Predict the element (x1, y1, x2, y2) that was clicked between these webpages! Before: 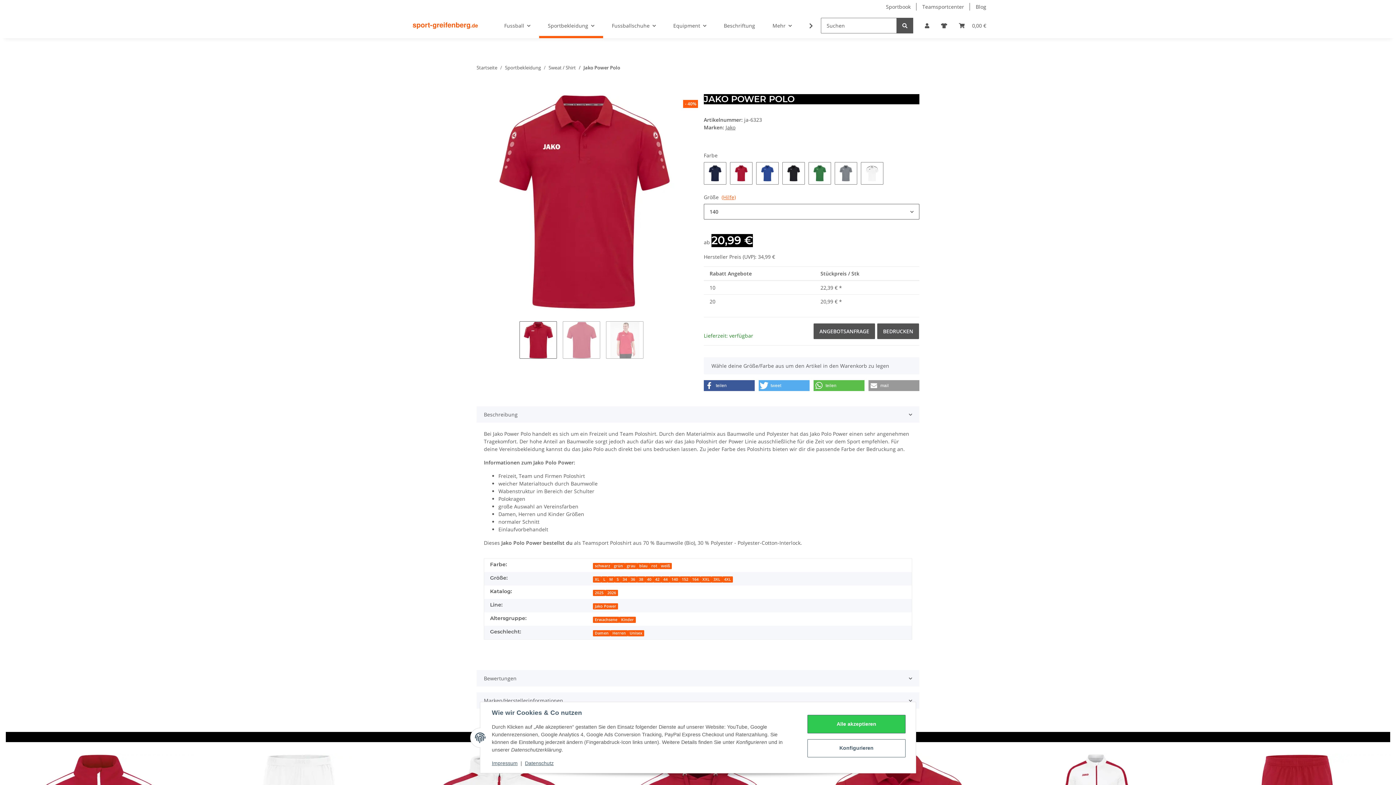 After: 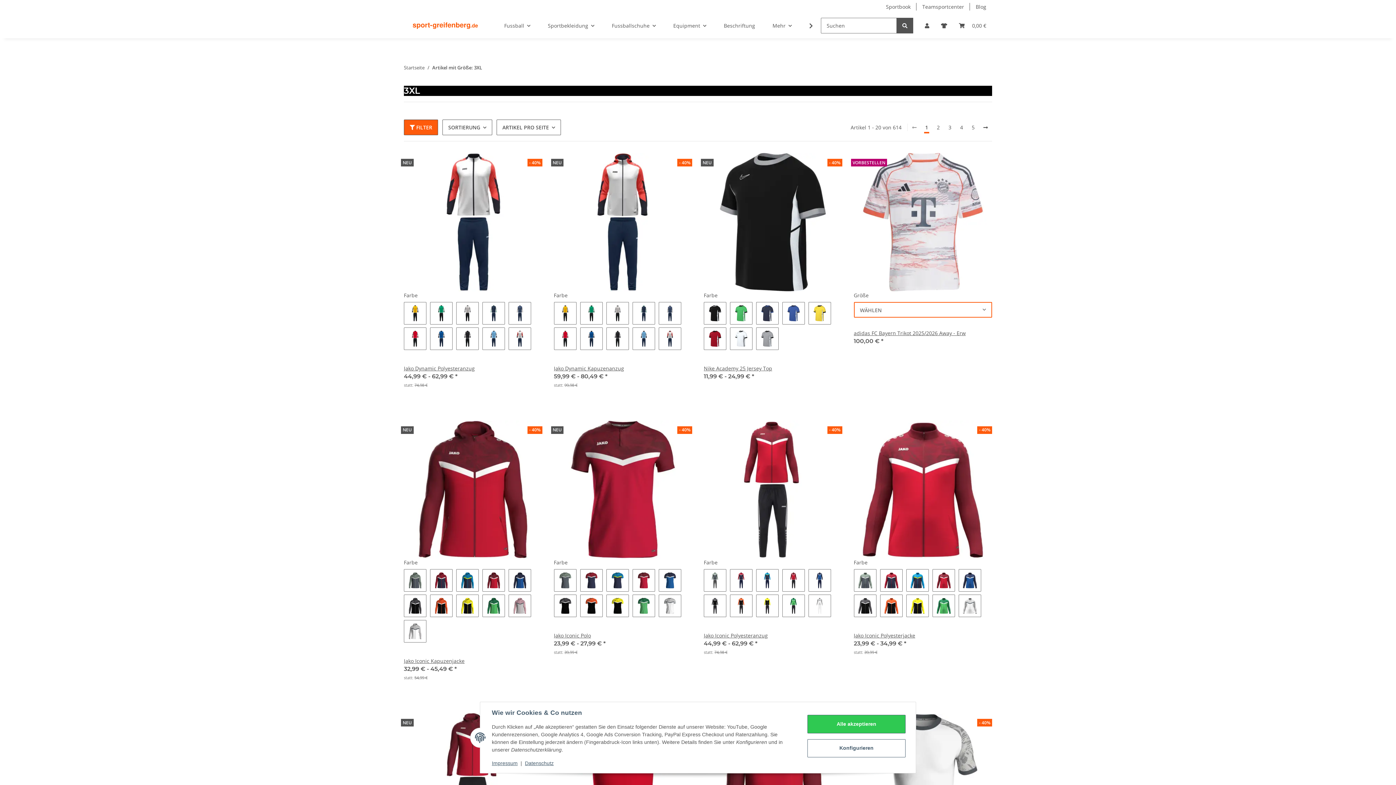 Action: label: 3XL bbox: (711, 576, 722, 582)